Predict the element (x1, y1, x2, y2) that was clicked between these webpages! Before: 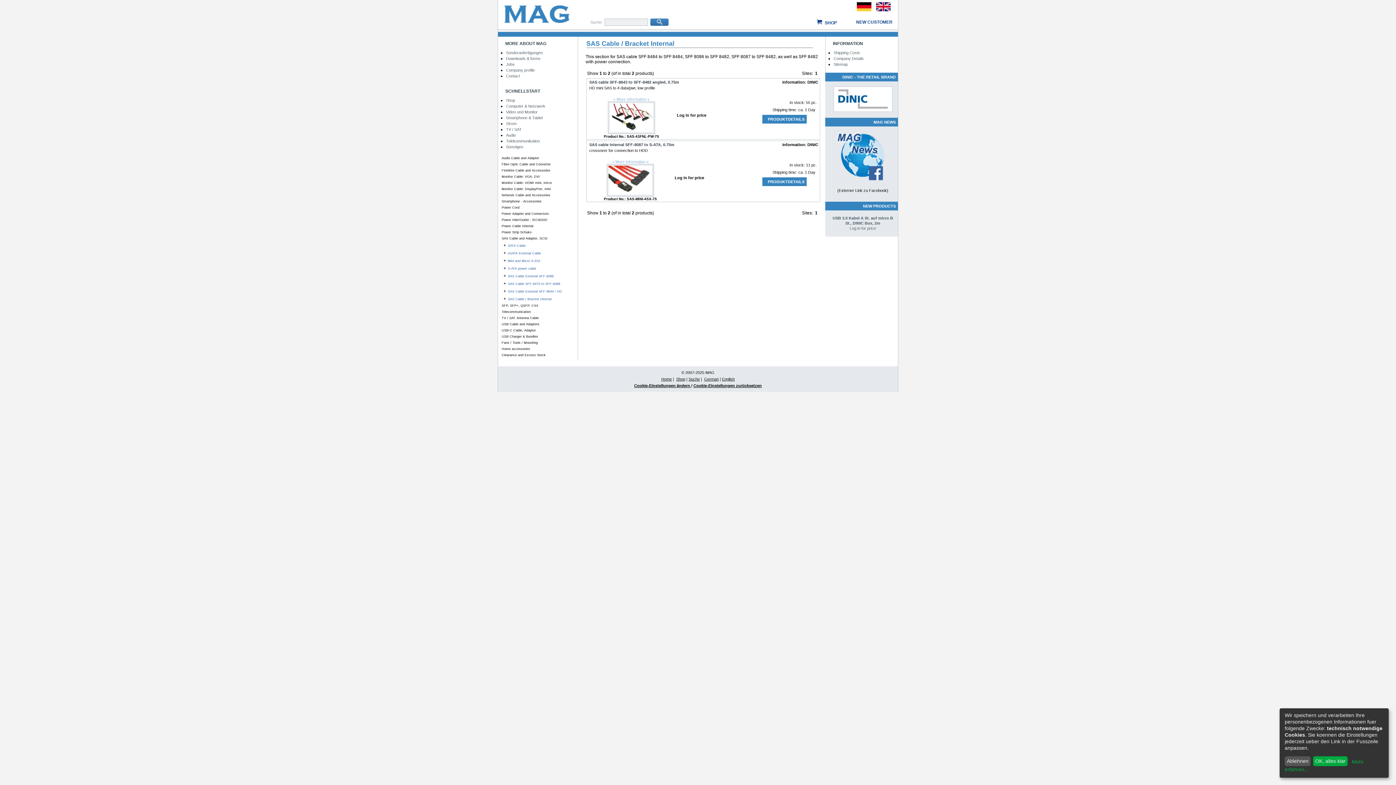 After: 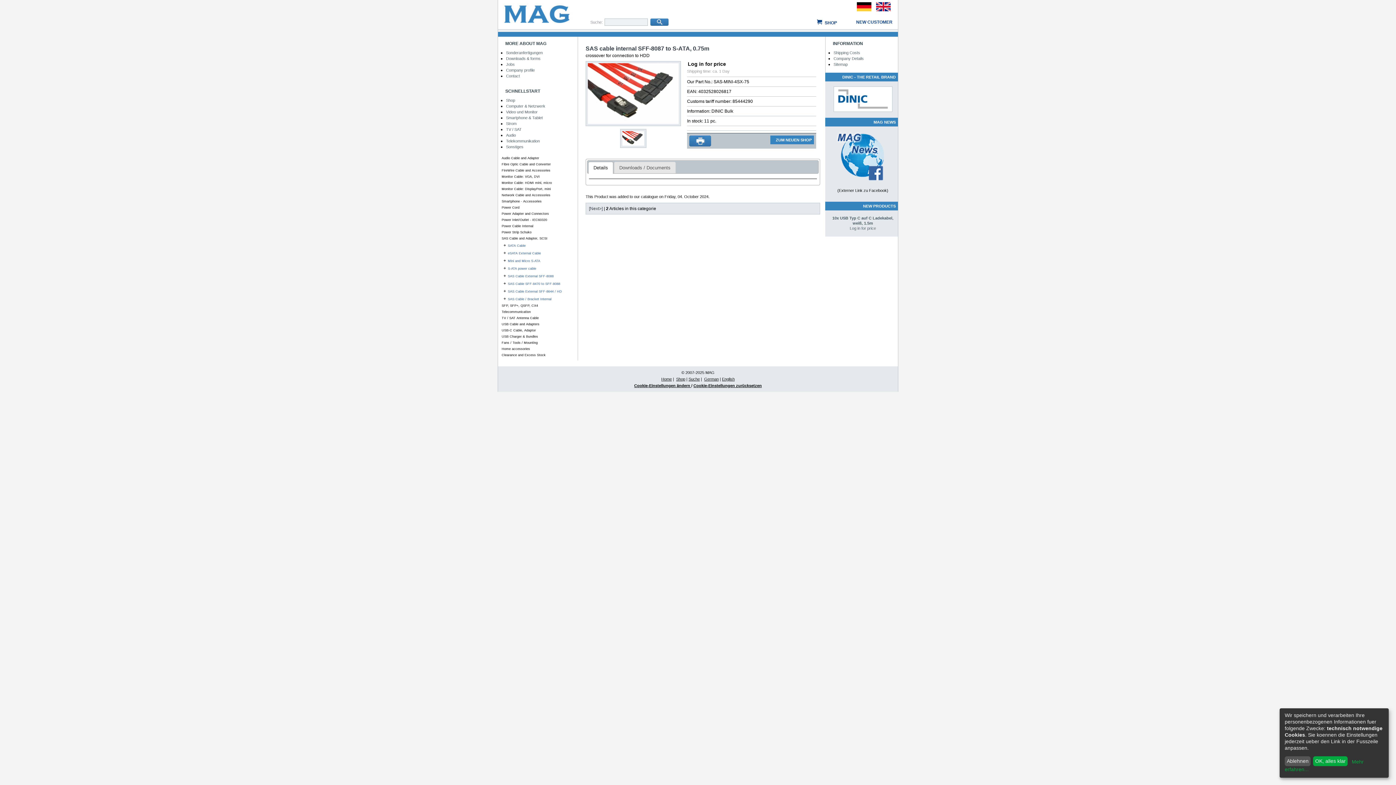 Action: bbox: (606, 193, 654, 197)